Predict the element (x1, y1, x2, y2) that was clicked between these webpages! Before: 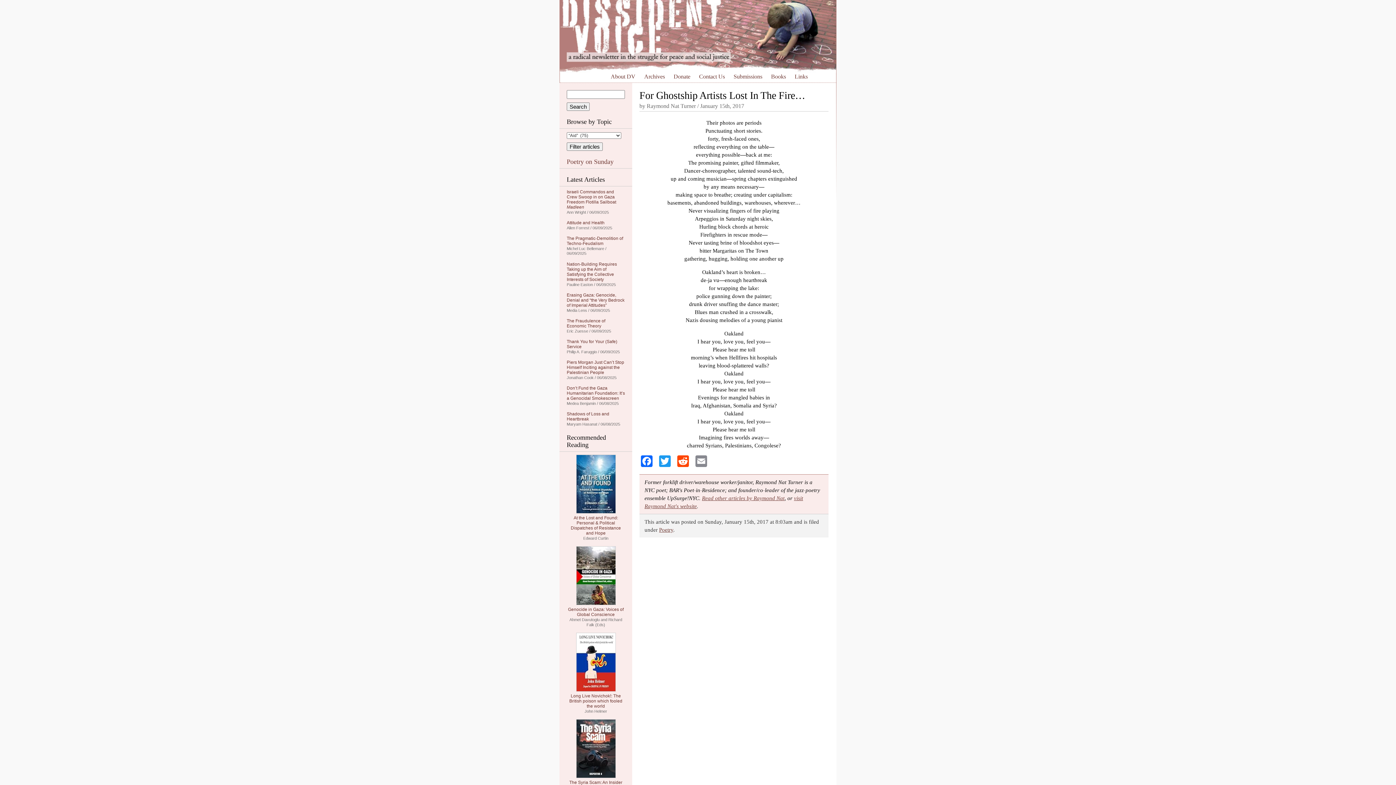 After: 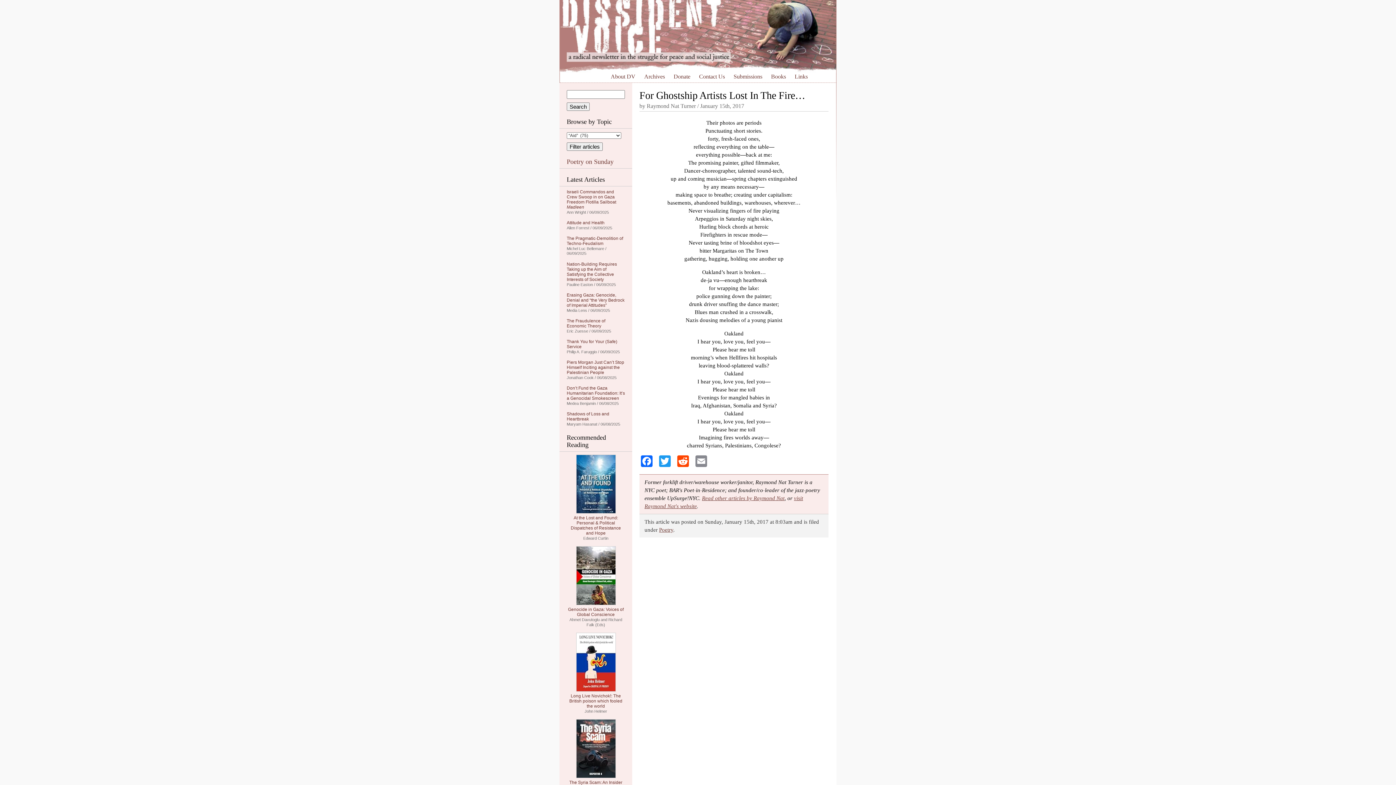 Action: bbox: (576, 601, 615, 606)